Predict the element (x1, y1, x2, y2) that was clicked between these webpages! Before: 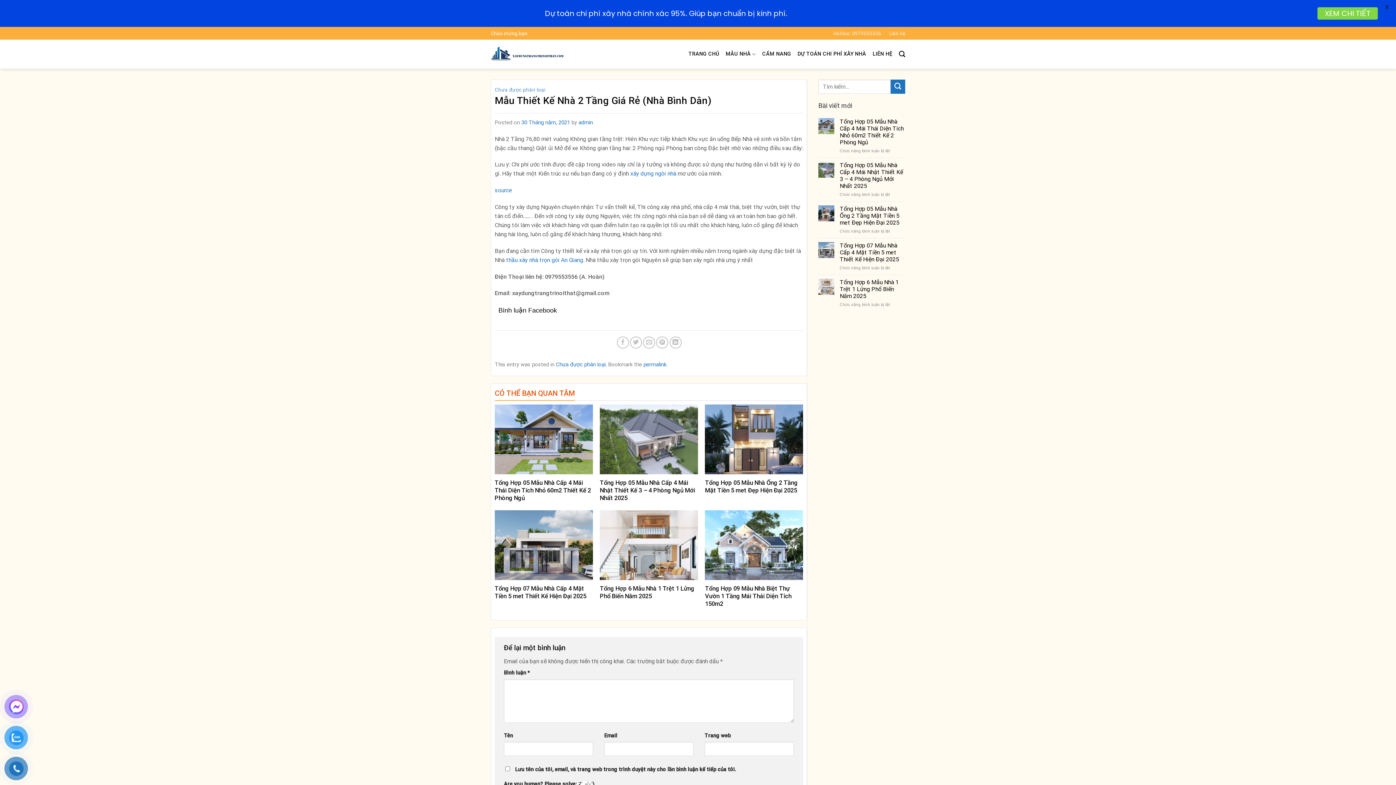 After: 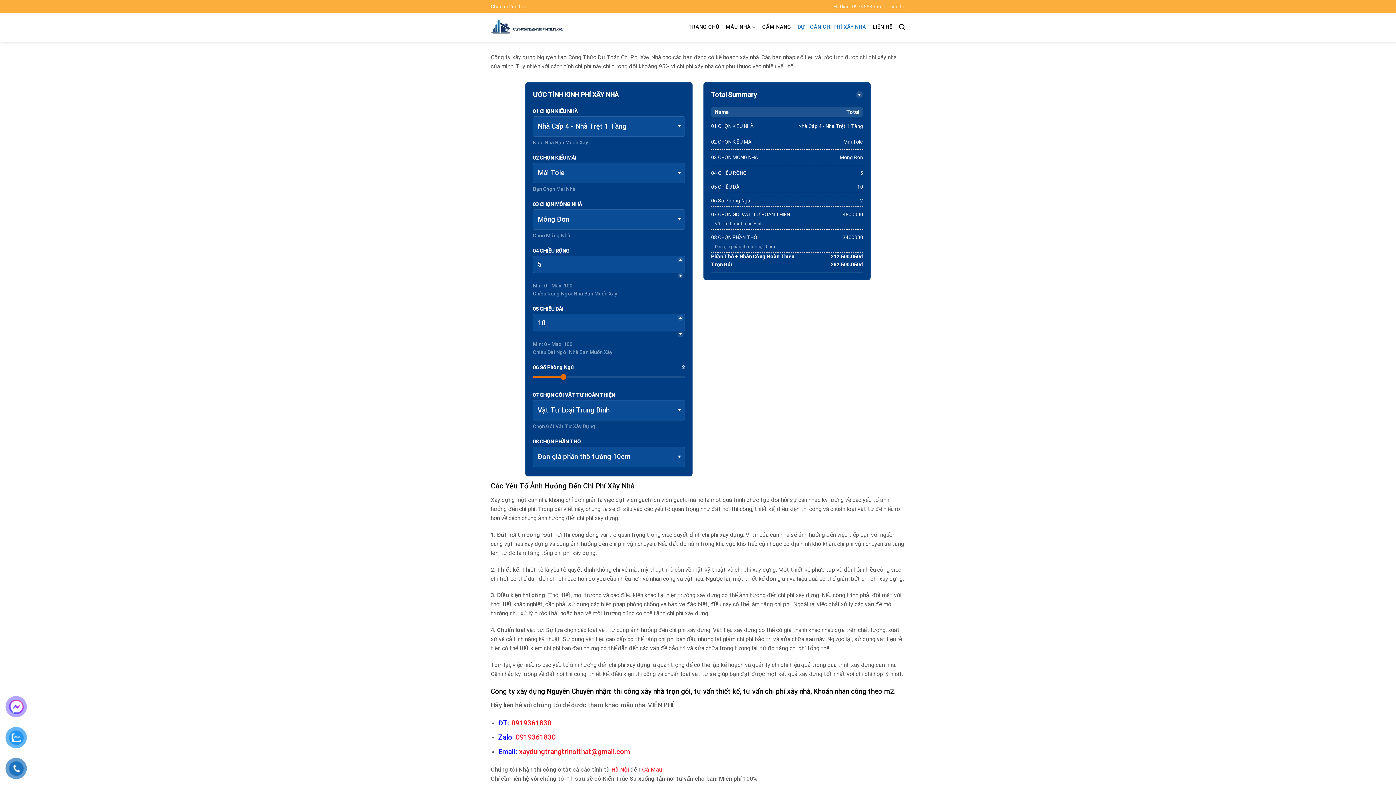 Action: bbox: (1317, 7, 1378, 19) label: XEM CHI TIẾT